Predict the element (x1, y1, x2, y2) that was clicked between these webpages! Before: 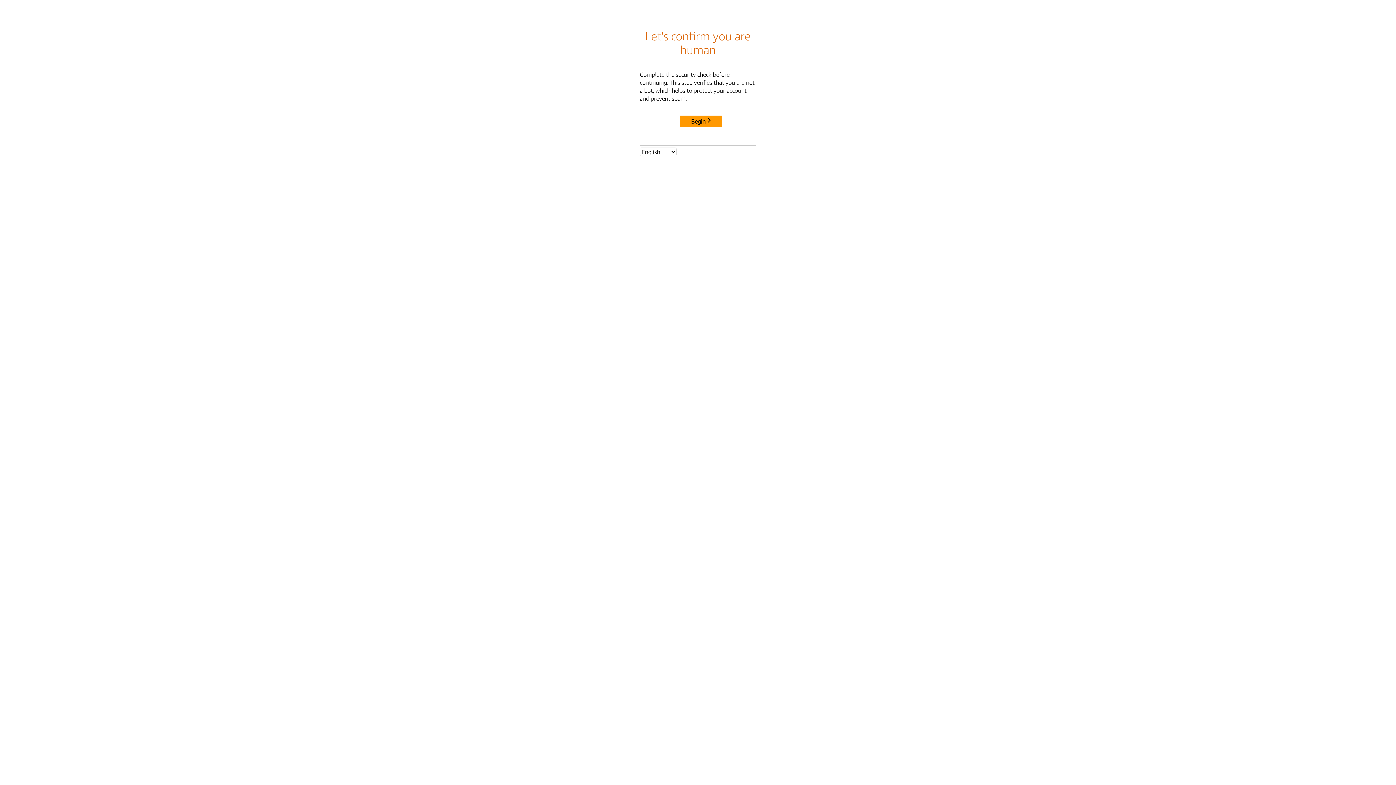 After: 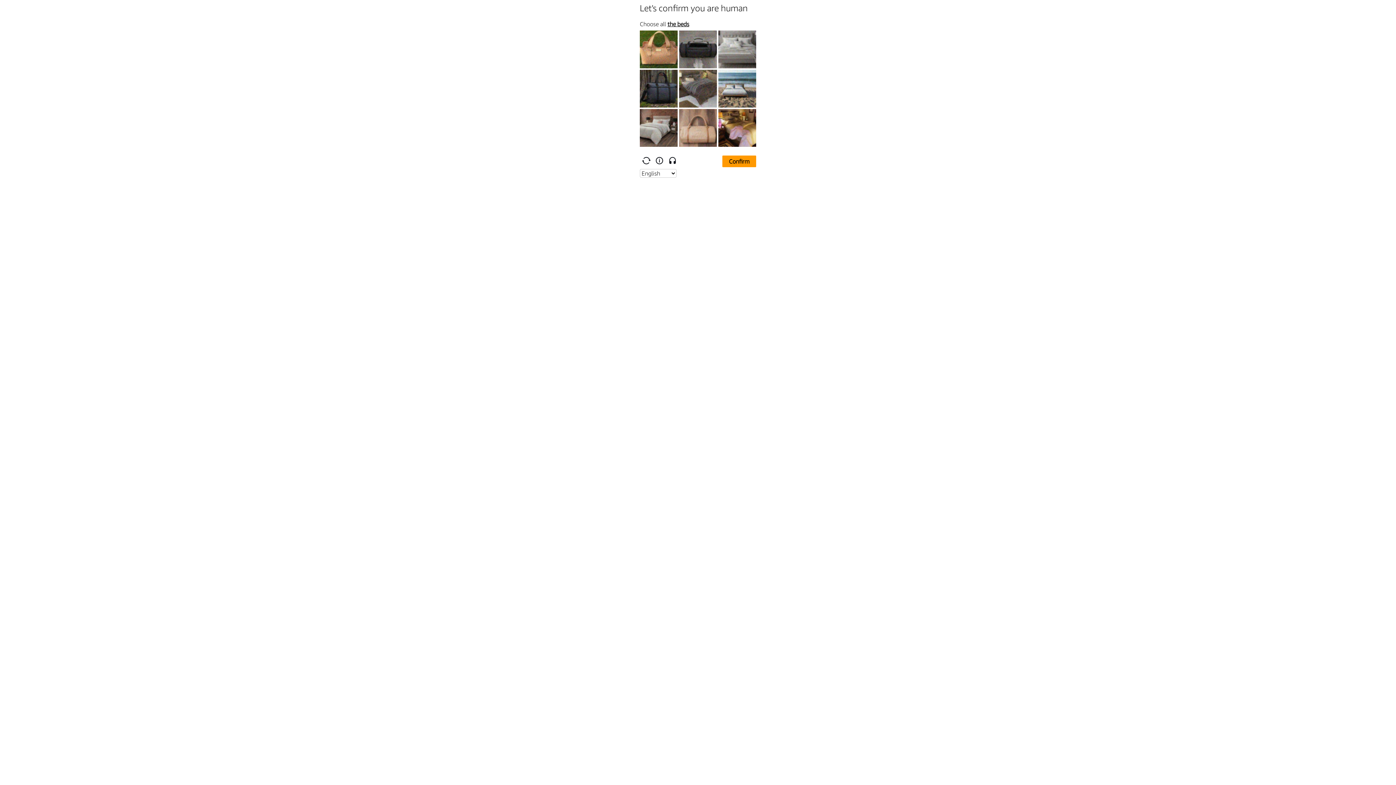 Action: label: Begin bbox: (680, 115, 722, 127)